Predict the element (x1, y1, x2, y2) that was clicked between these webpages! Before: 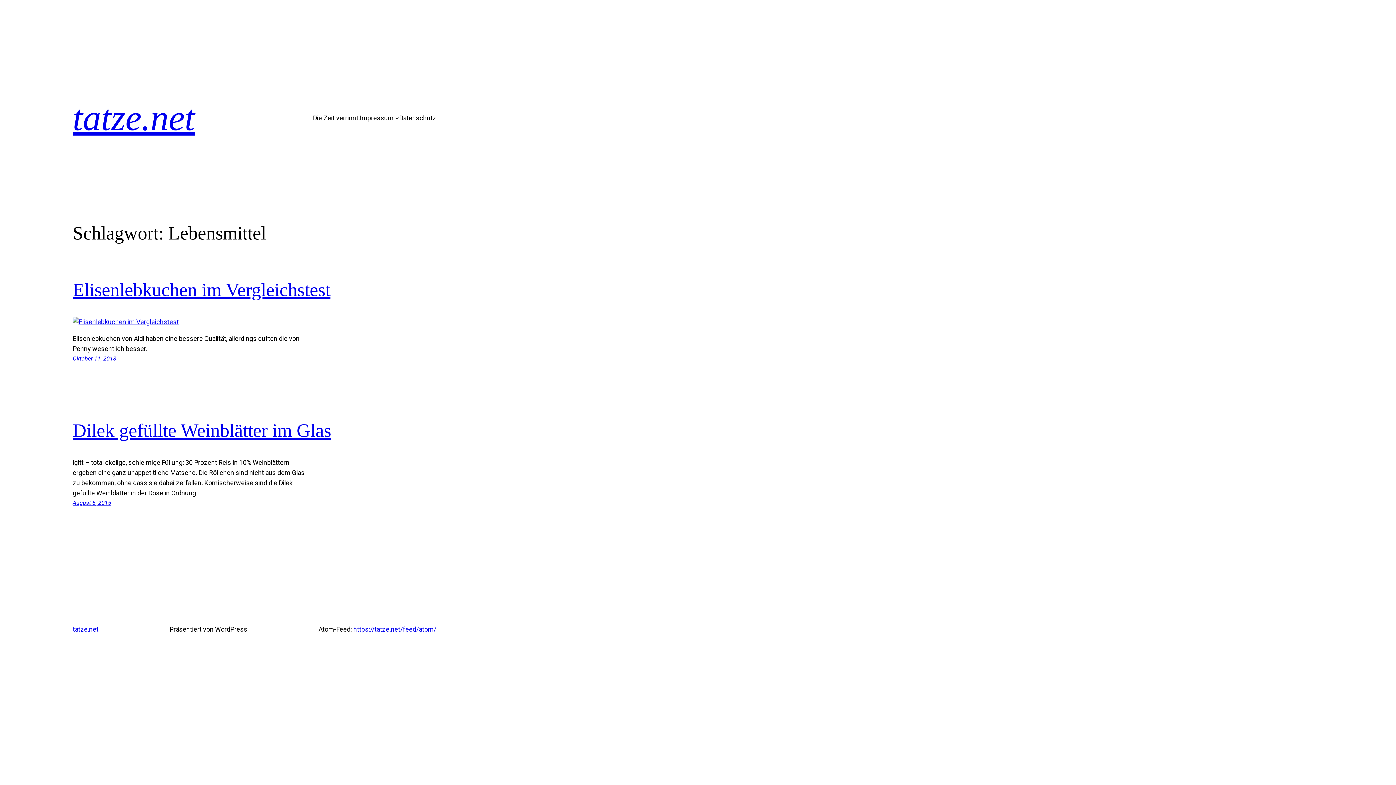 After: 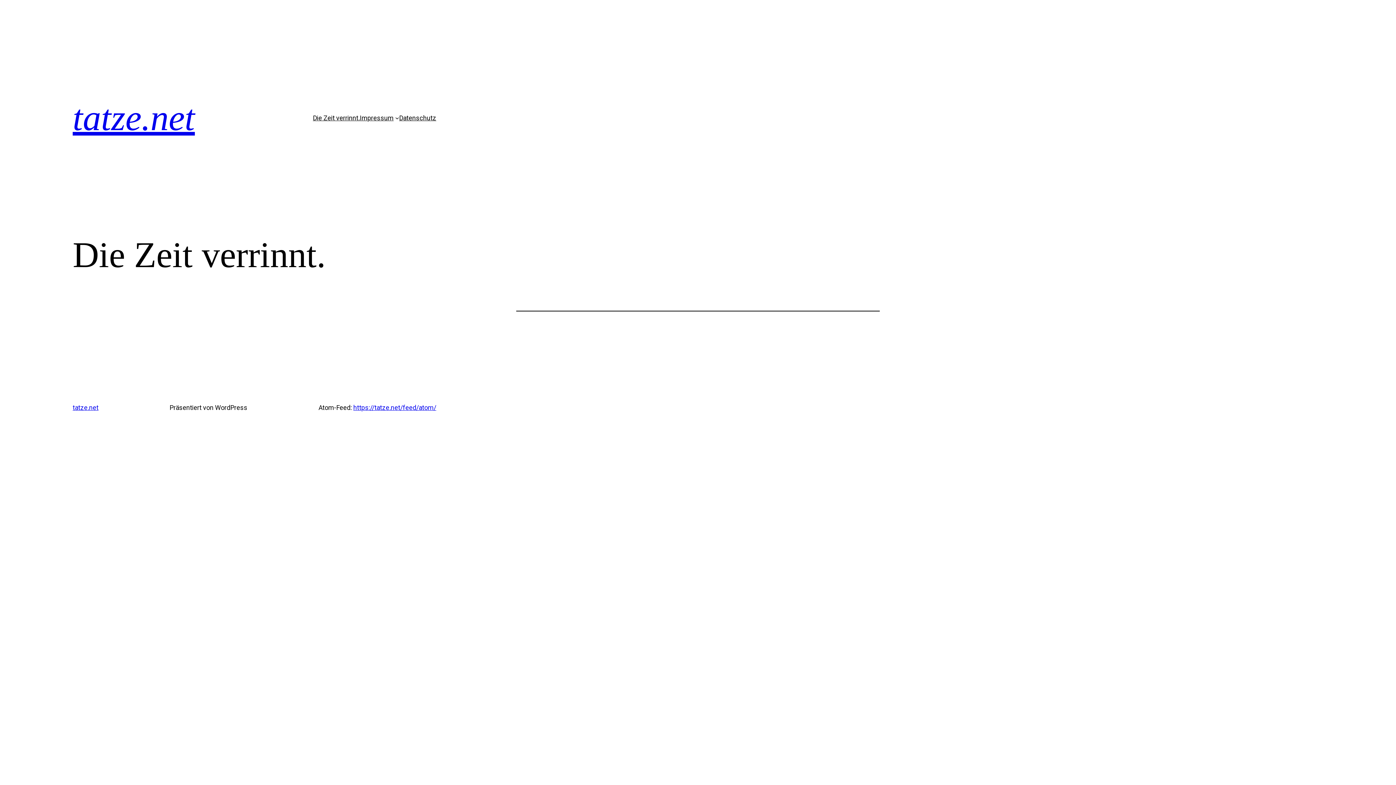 Action: bbox: (312, 112, 359, 123) label: Die Zeit verrinnt.